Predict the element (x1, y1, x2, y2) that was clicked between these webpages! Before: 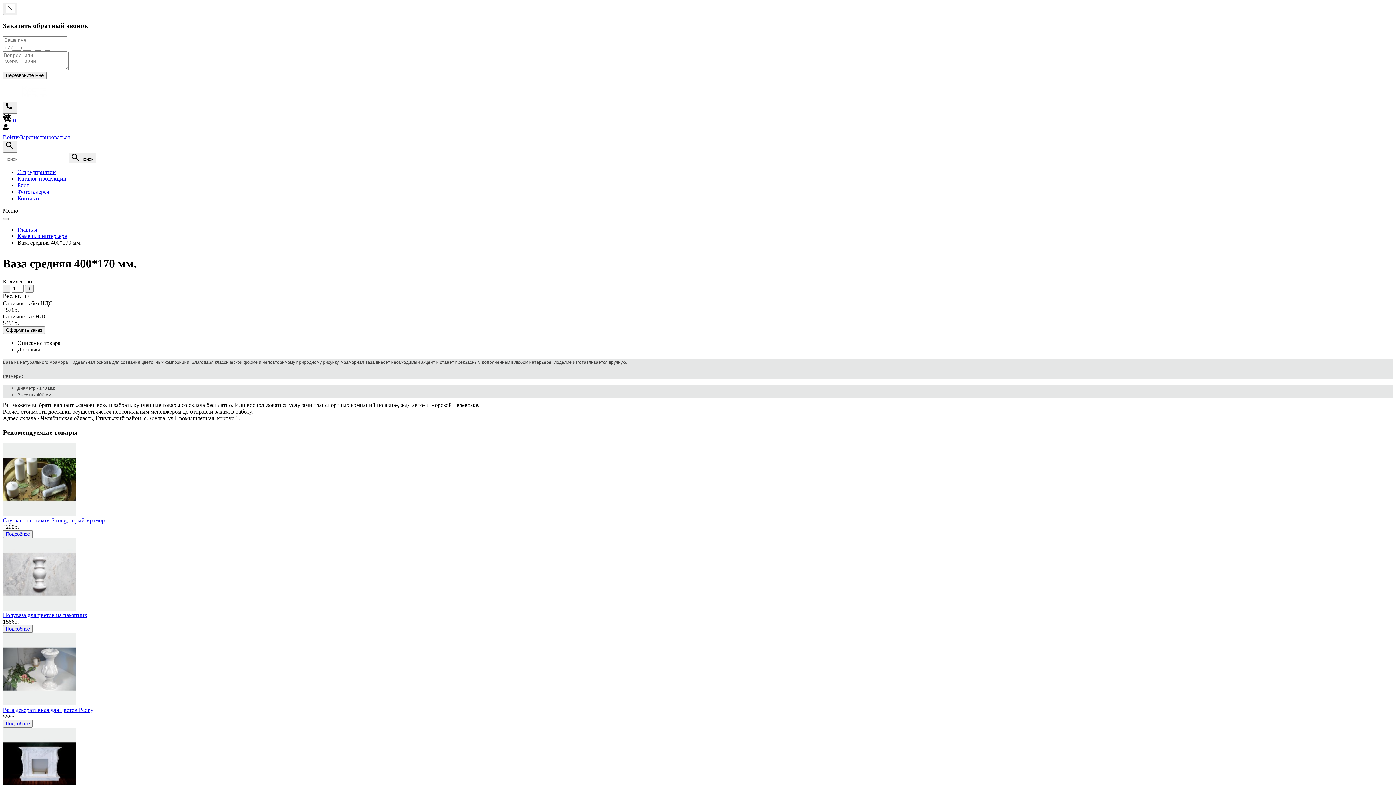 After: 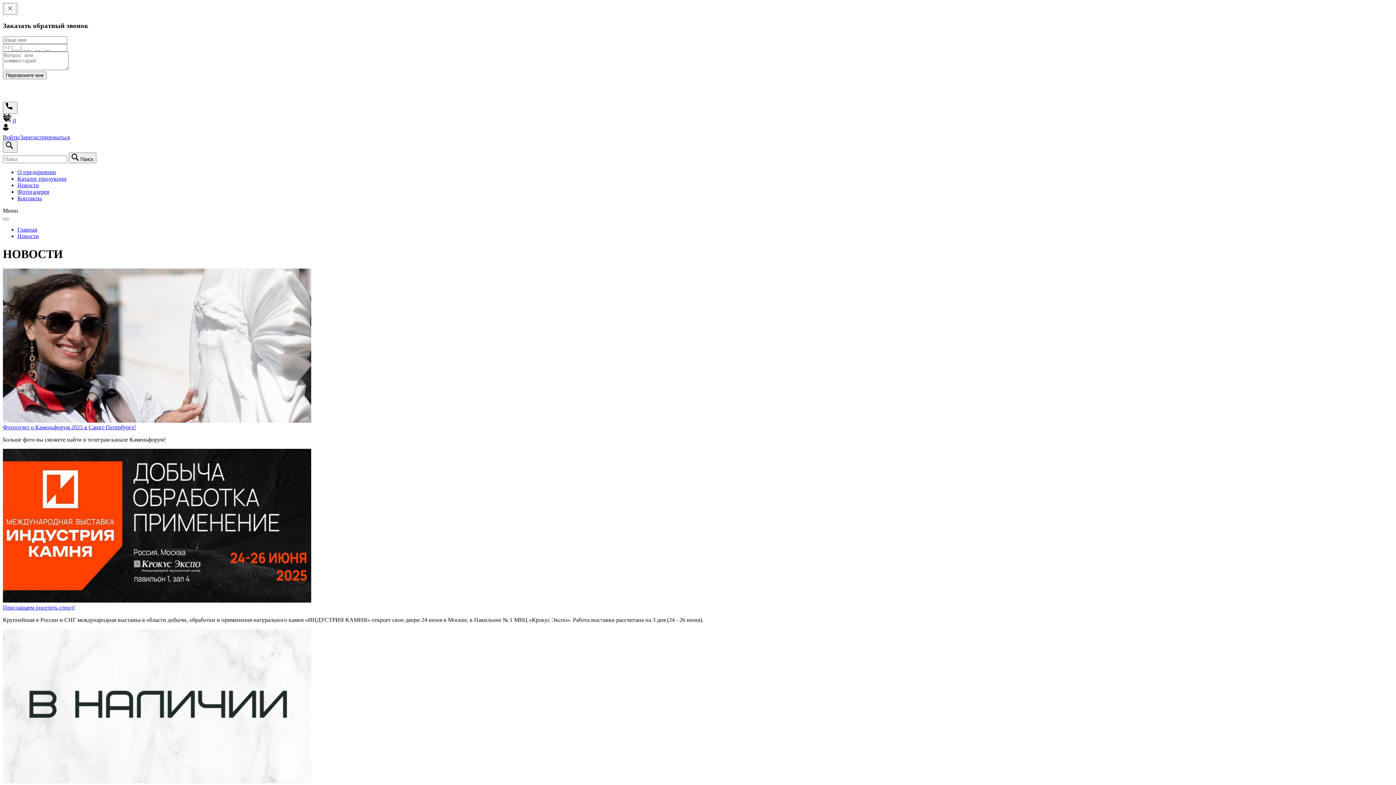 Action: label: Блог bbox: (17, 182, 29, 188)